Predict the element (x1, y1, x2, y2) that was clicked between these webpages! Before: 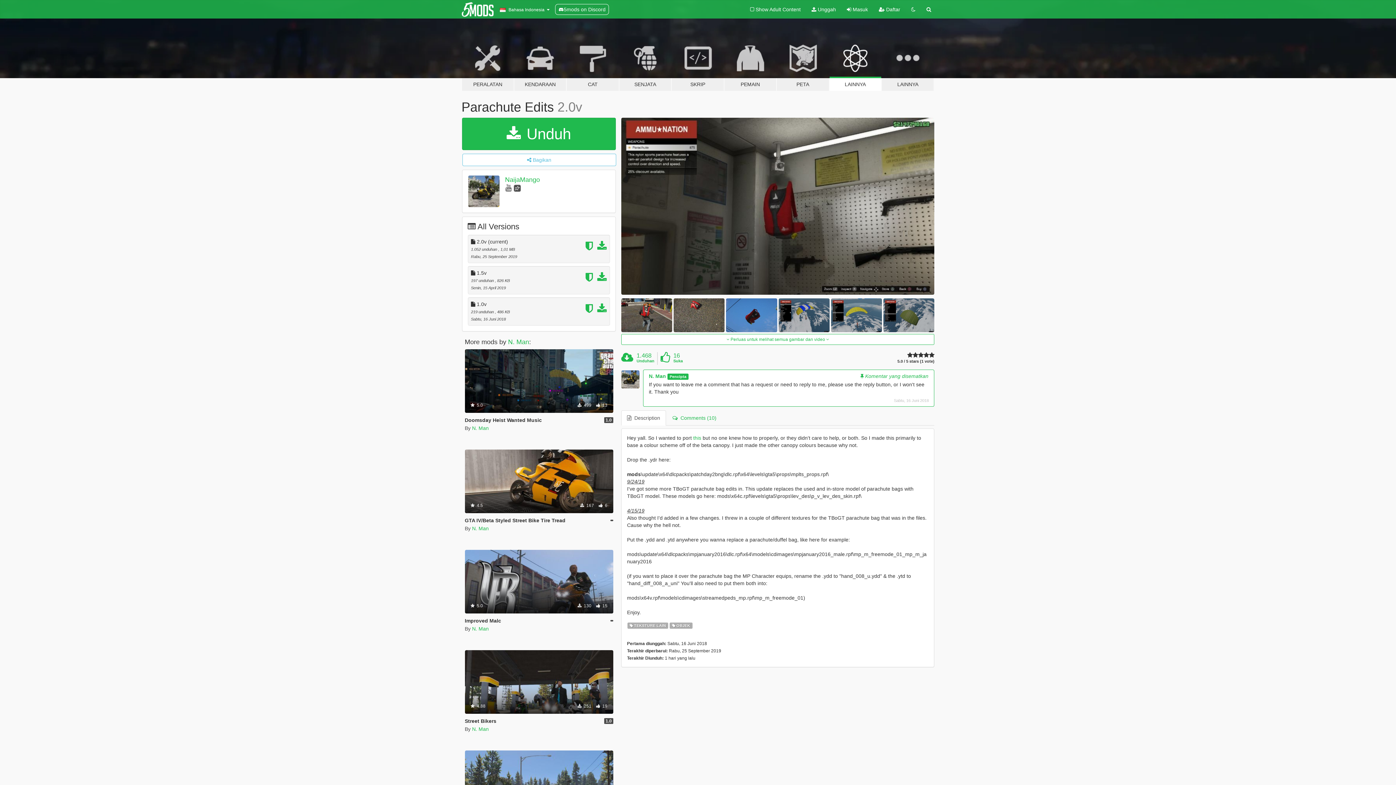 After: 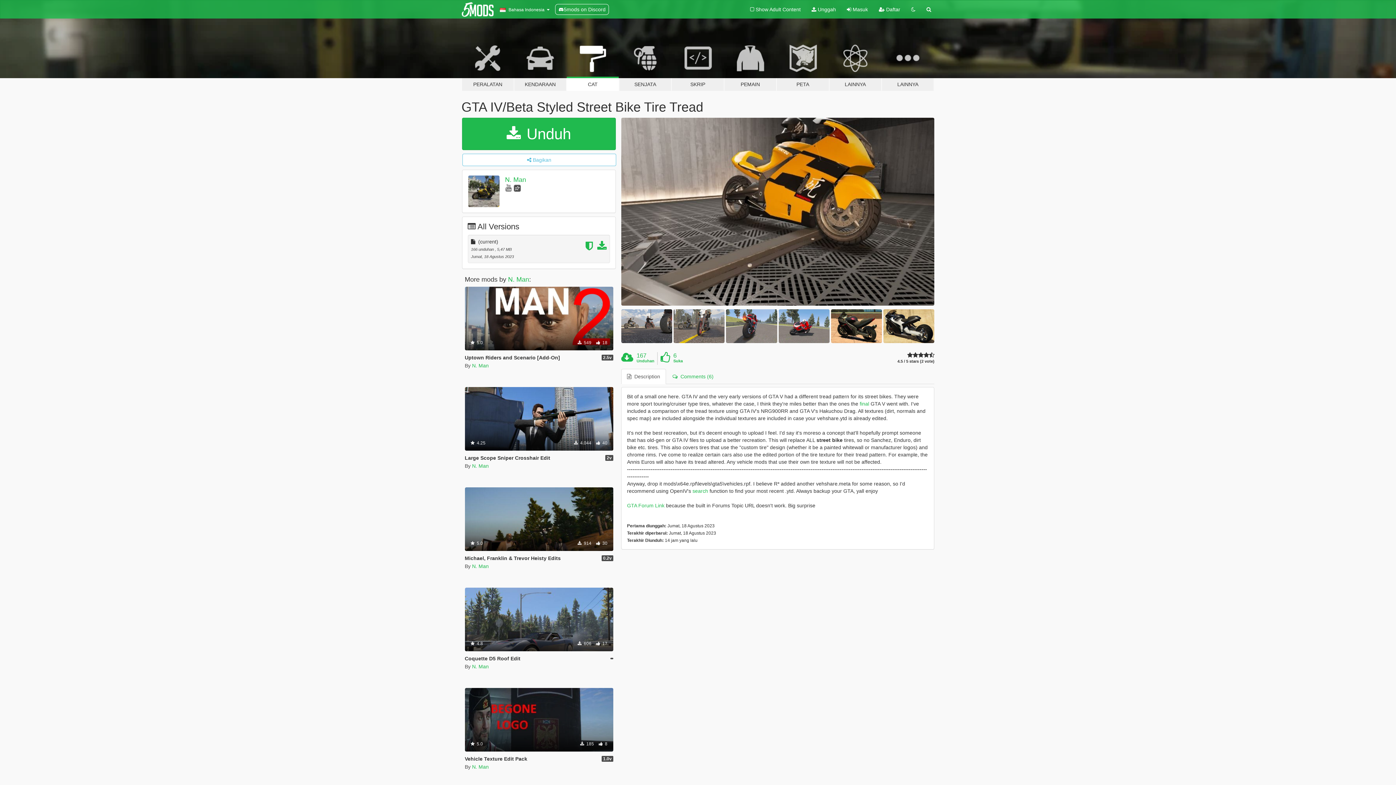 Action: label: GTA IV/Beta Styled Street Bike Tire Tread bbox: (464, 517, 565, 523)